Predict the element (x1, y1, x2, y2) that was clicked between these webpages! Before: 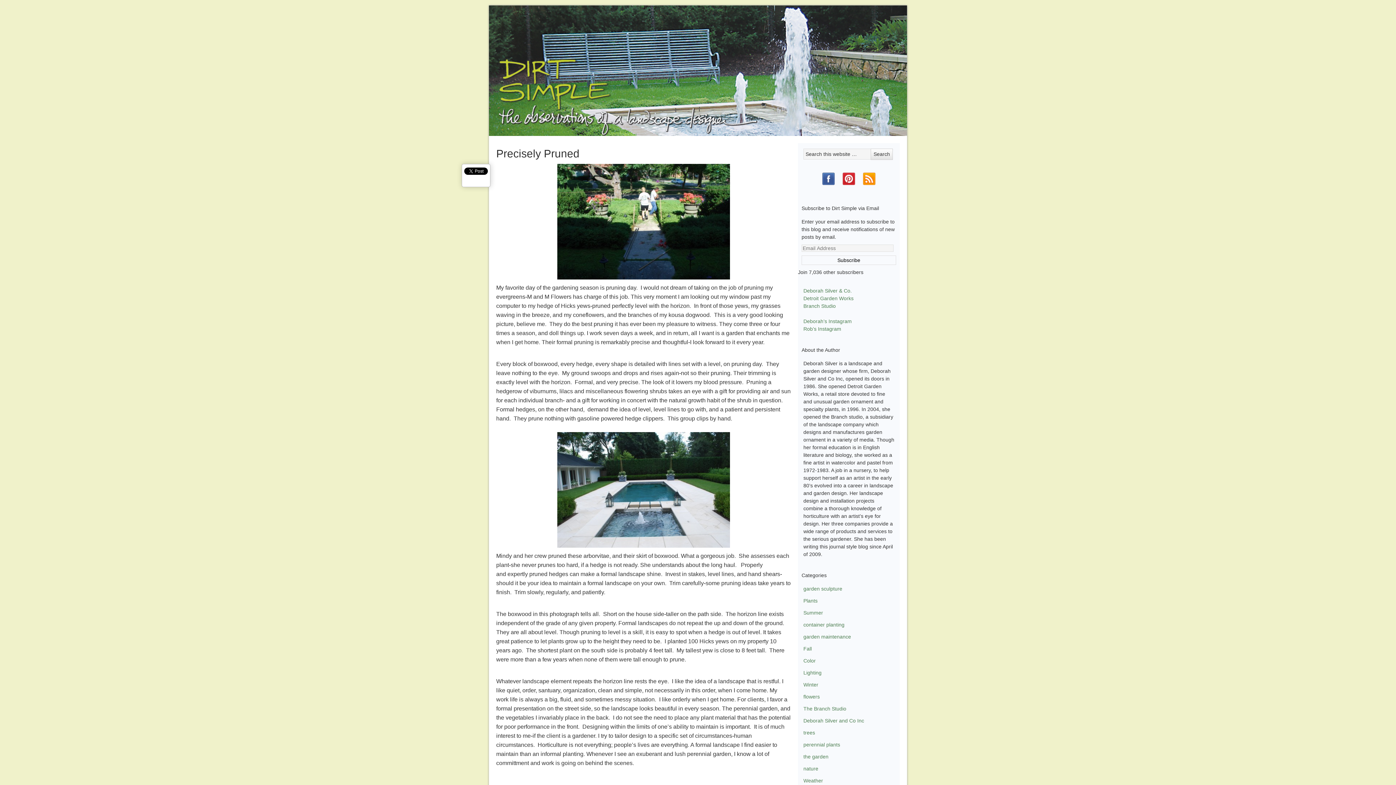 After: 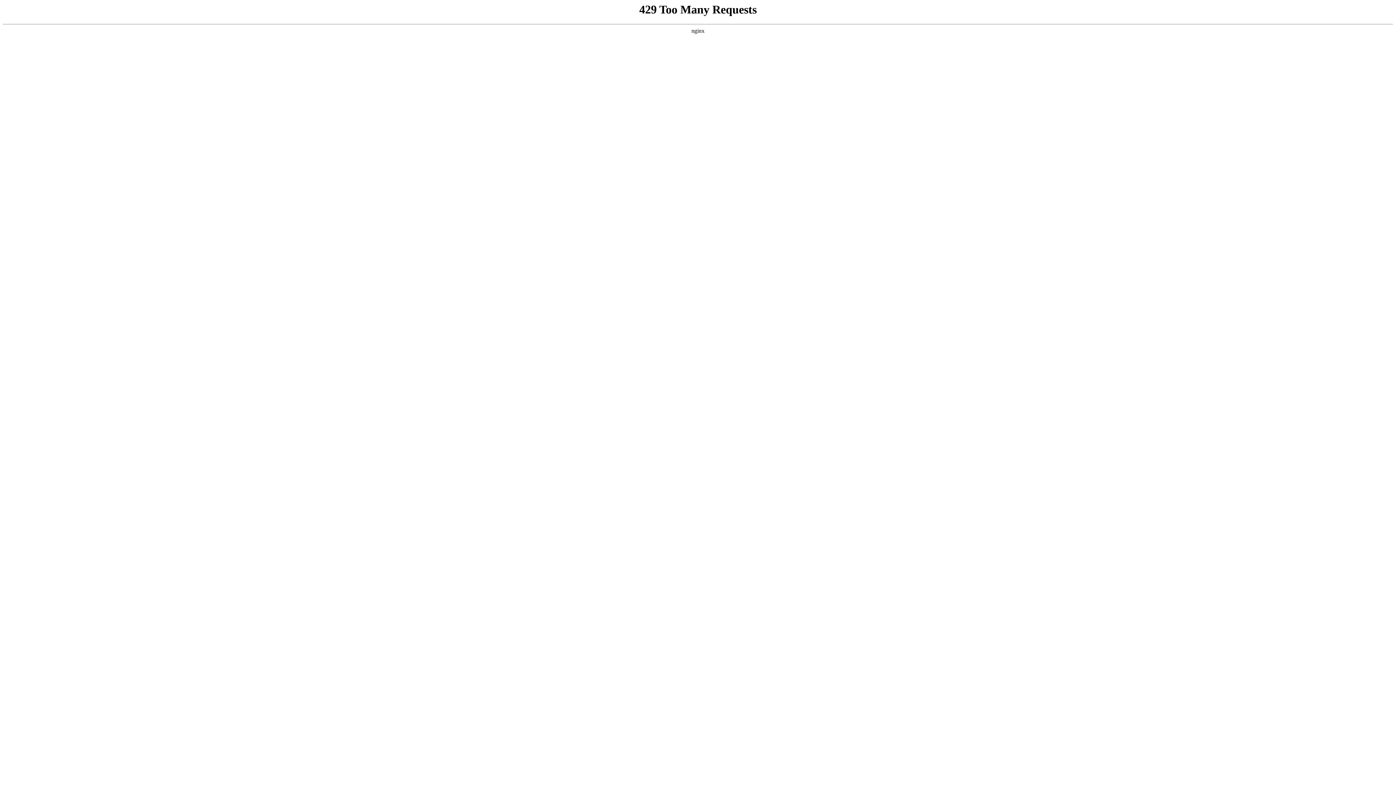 Action: label: Branch Studio bbox: (803, 303, 836, 309)